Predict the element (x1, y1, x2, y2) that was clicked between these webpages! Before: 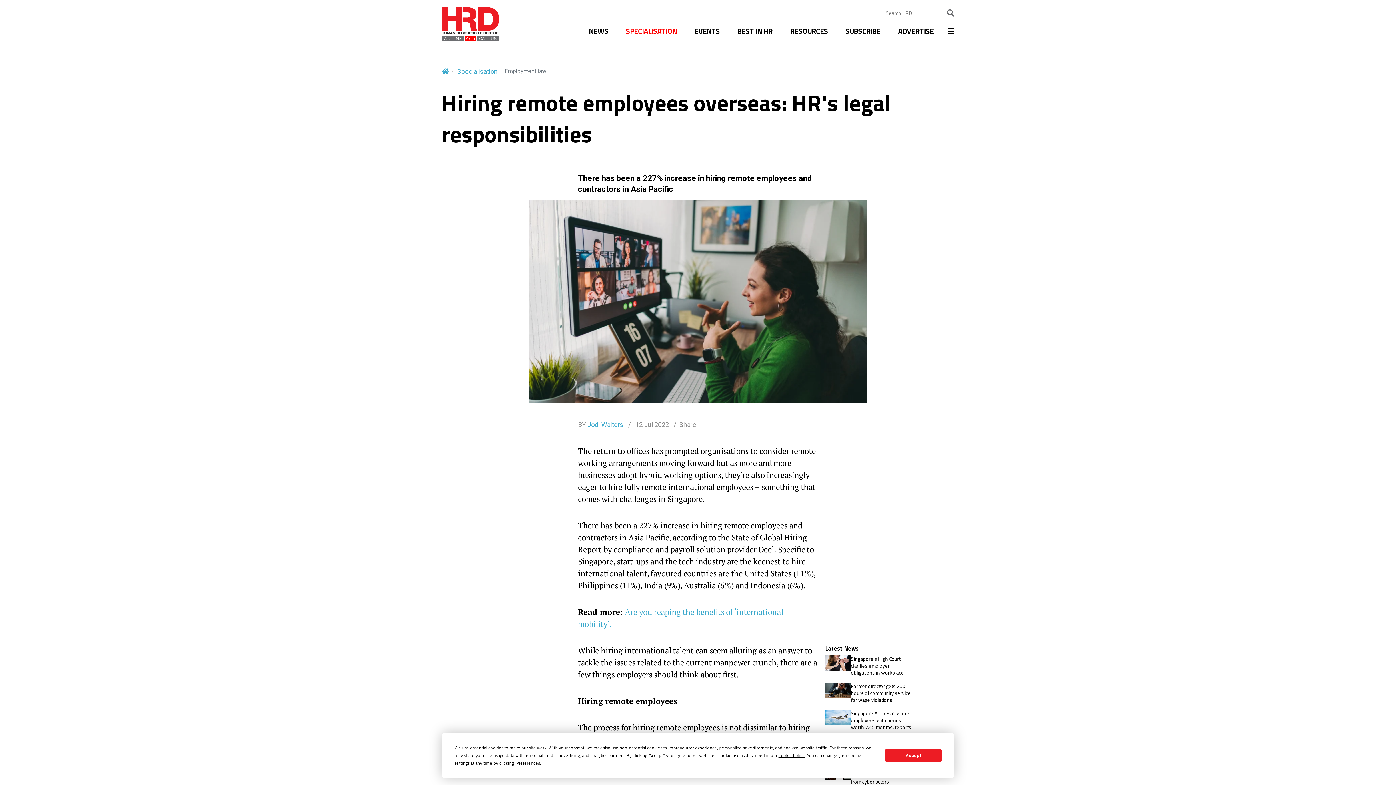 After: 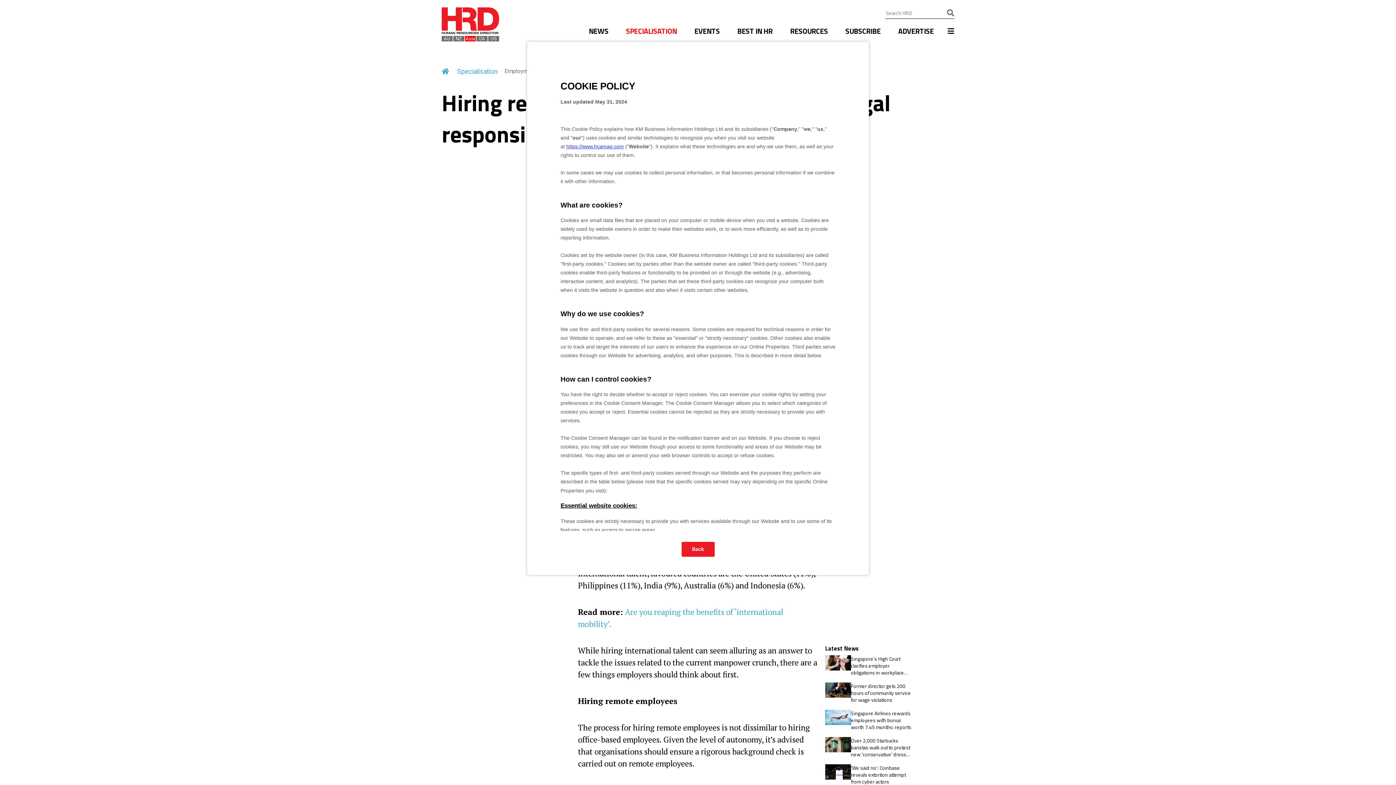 Action: label: Cookie Policy bbox: (778, 752, 804, 759)